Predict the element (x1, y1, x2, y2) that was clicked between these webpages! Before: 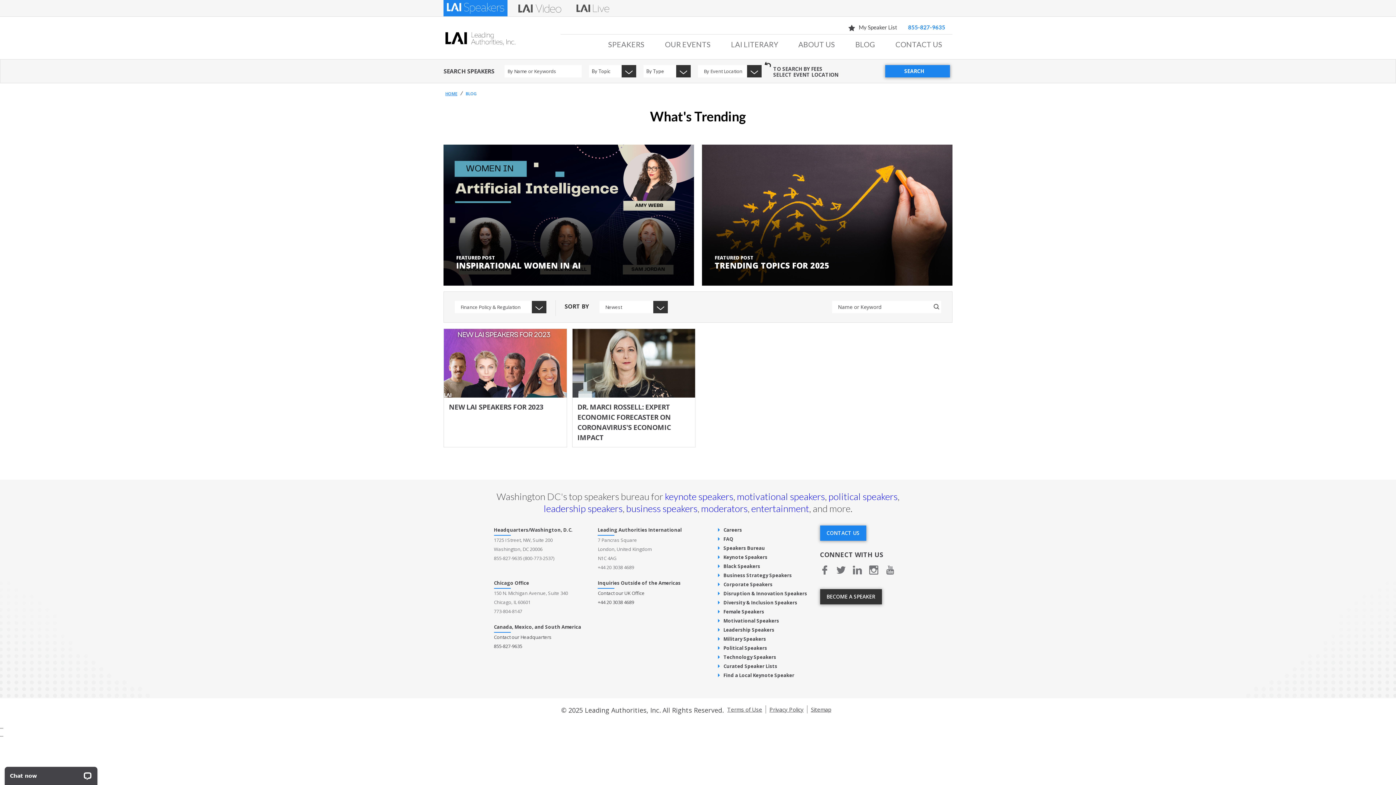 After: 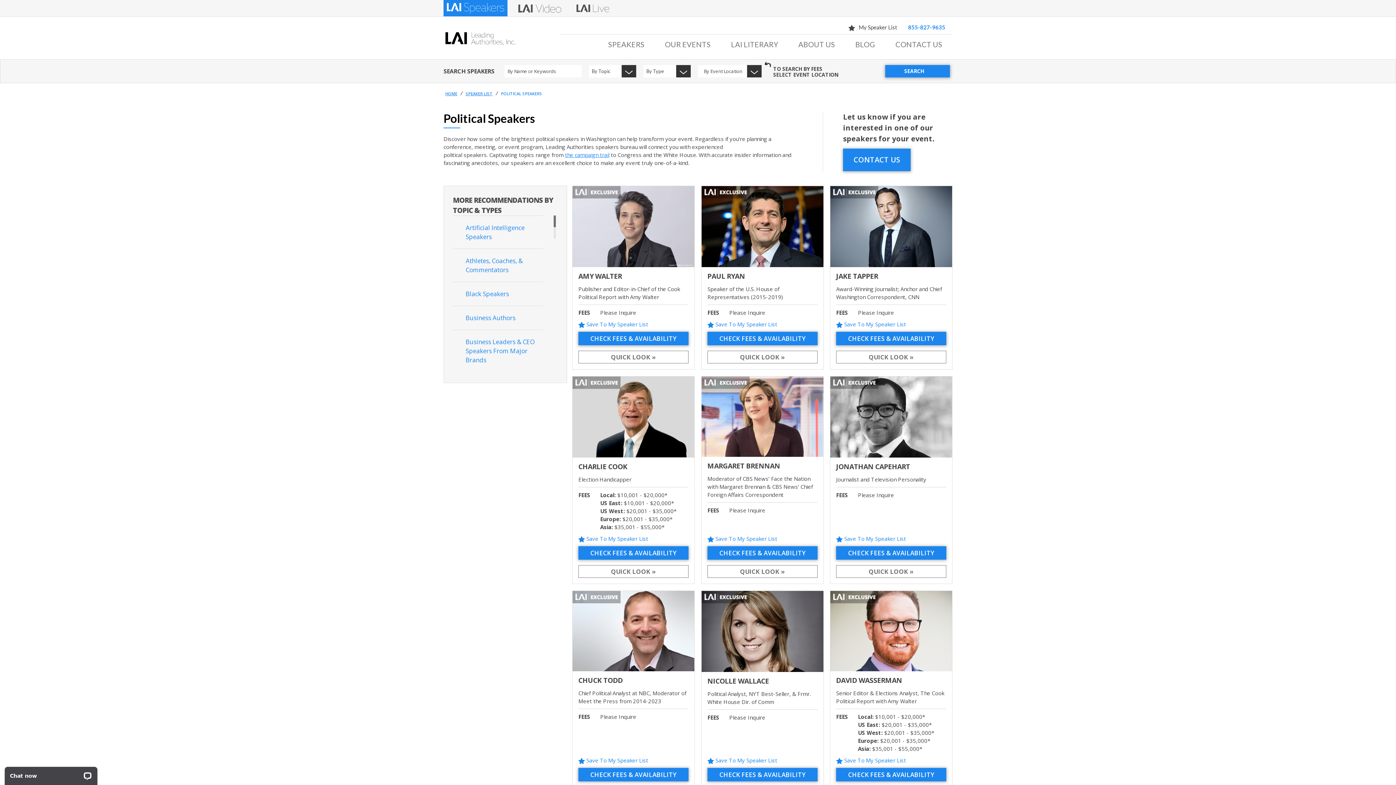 Action: bbox: (718, 645, 767, 651) label: Political Speakers